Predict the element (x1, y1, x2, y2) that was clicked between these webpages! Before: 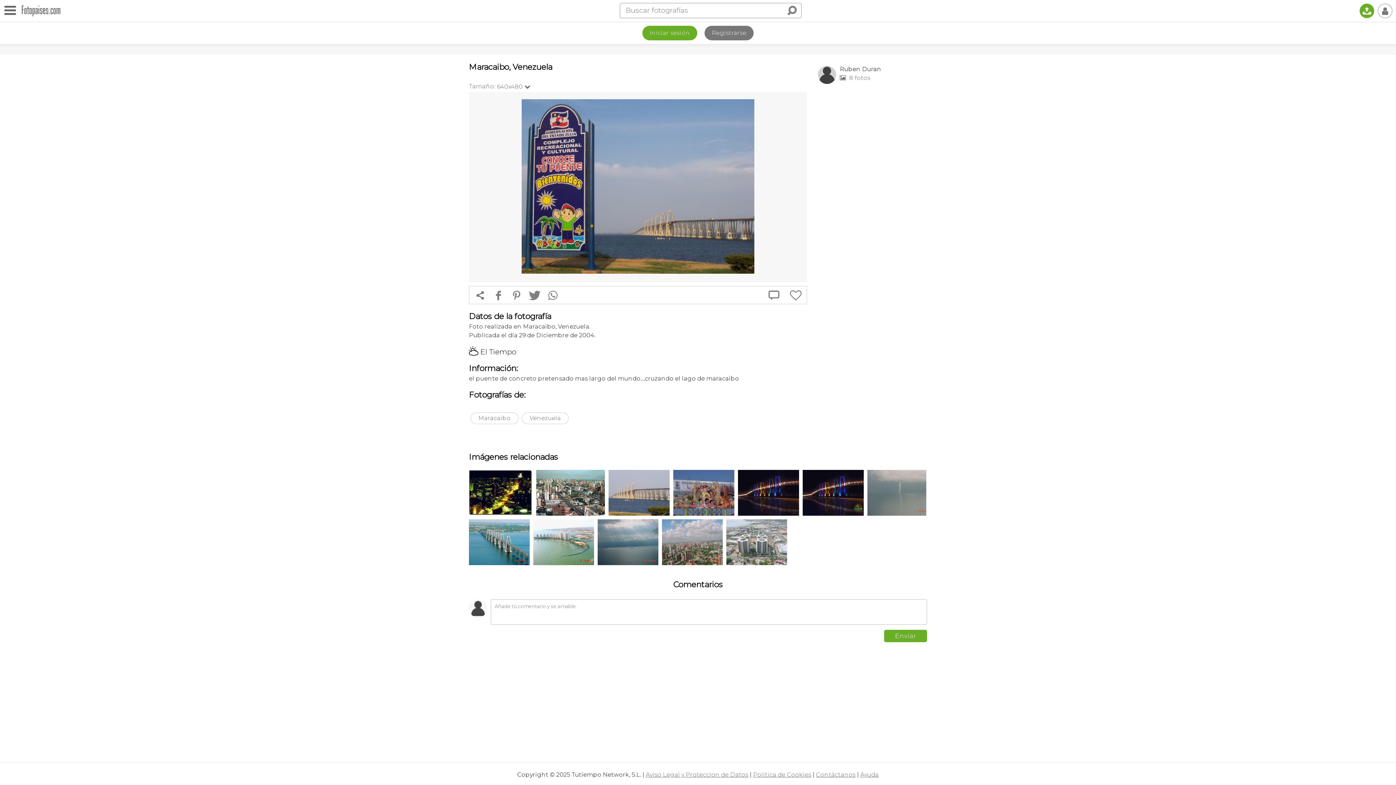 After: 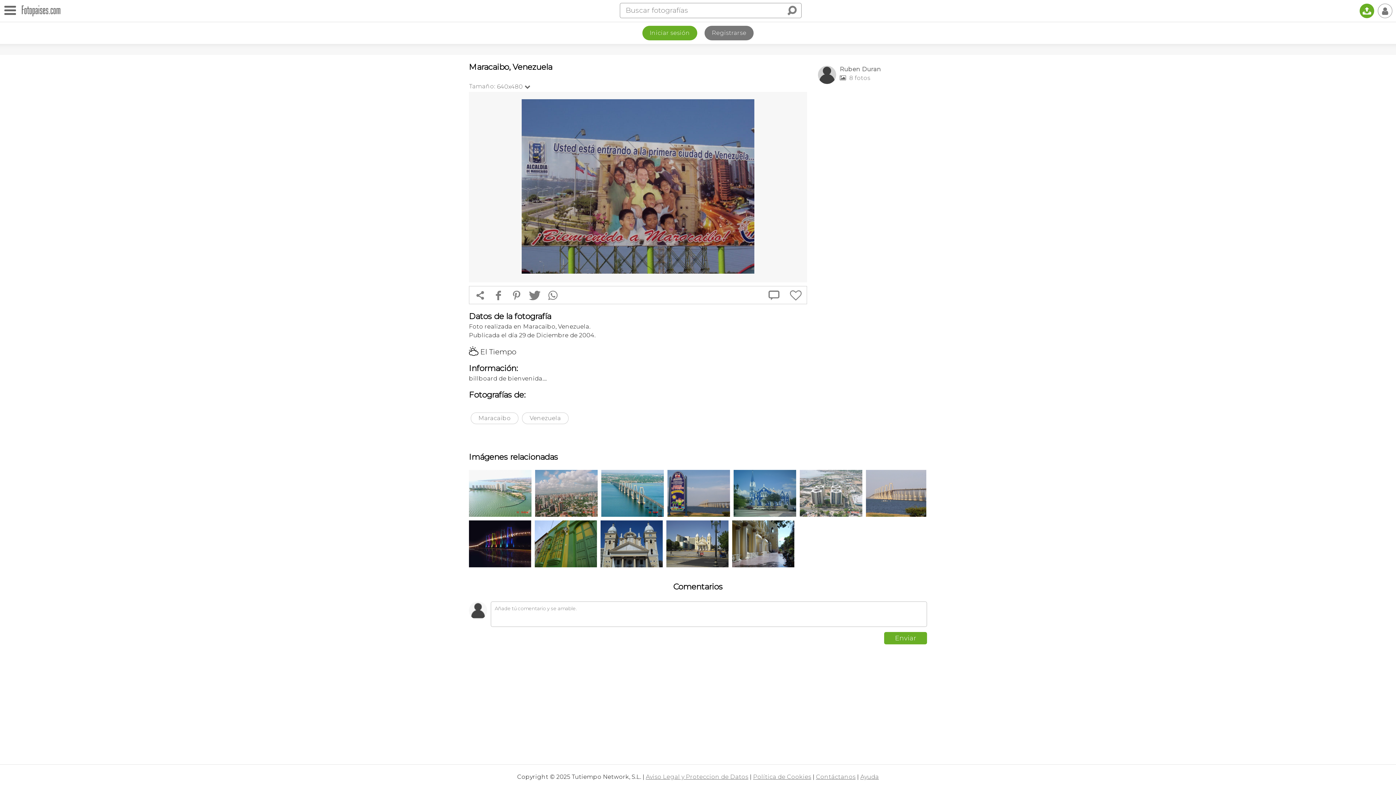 Action: bbox: (673, 470, 734, 516)